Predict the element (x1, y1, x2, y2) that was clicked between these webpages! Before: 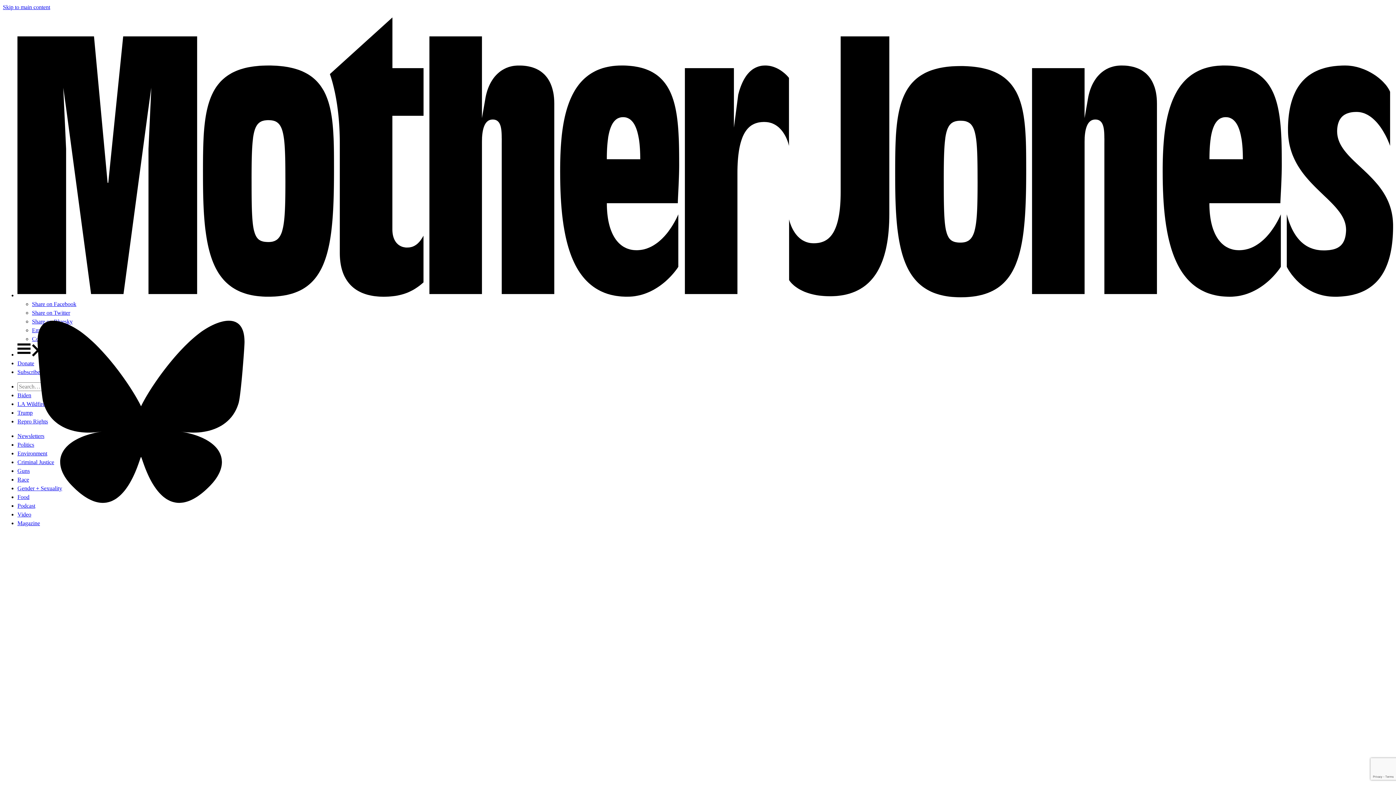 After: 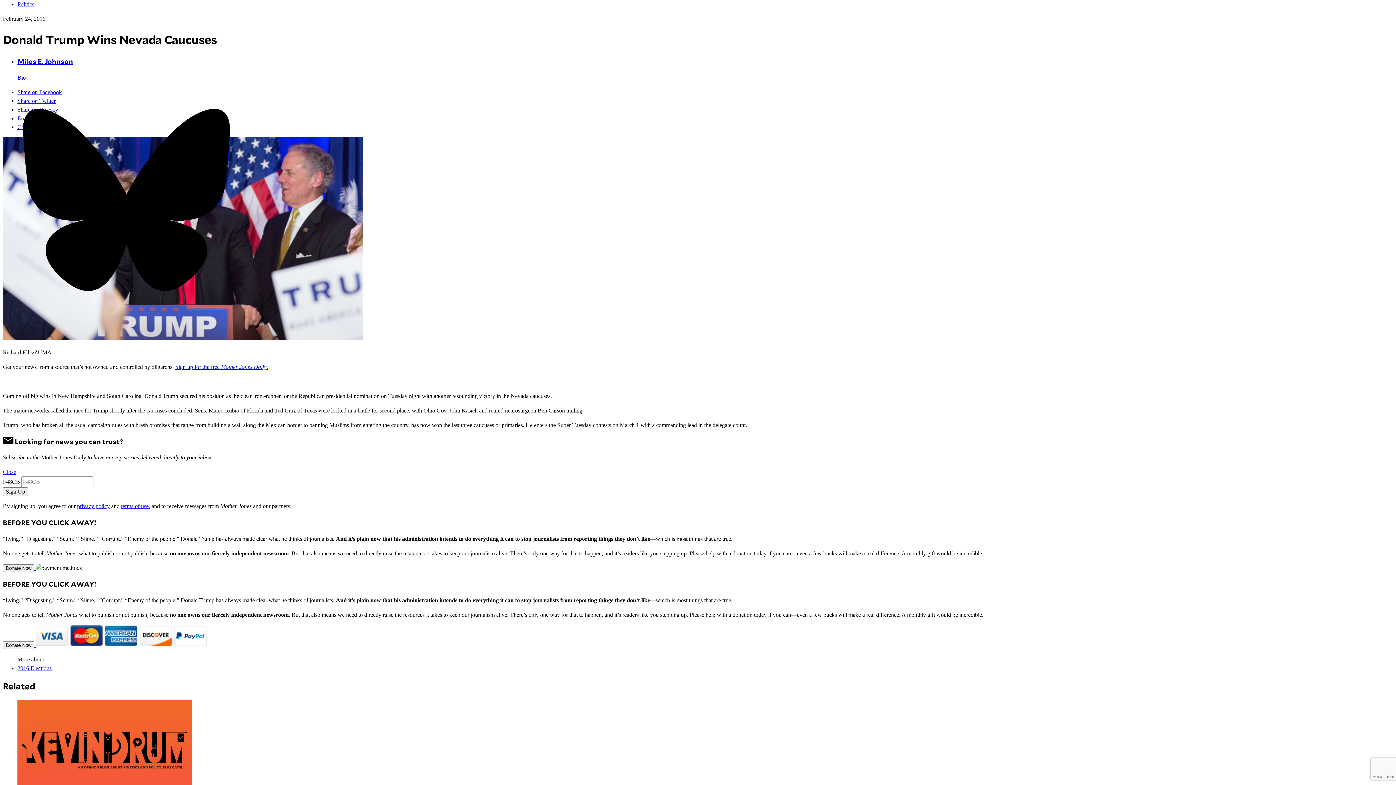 Action: label: Skip to main content bbox: (2, 4, 50, 10)